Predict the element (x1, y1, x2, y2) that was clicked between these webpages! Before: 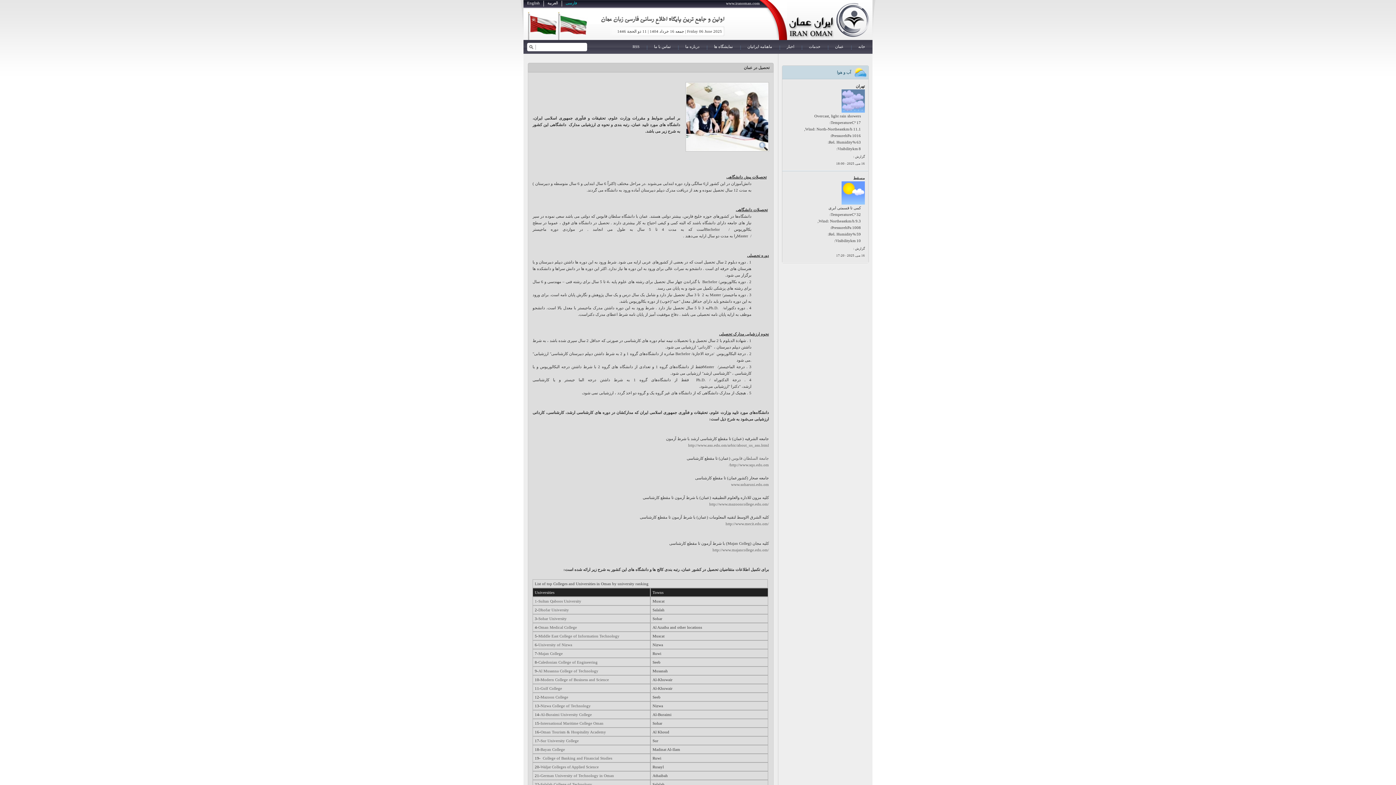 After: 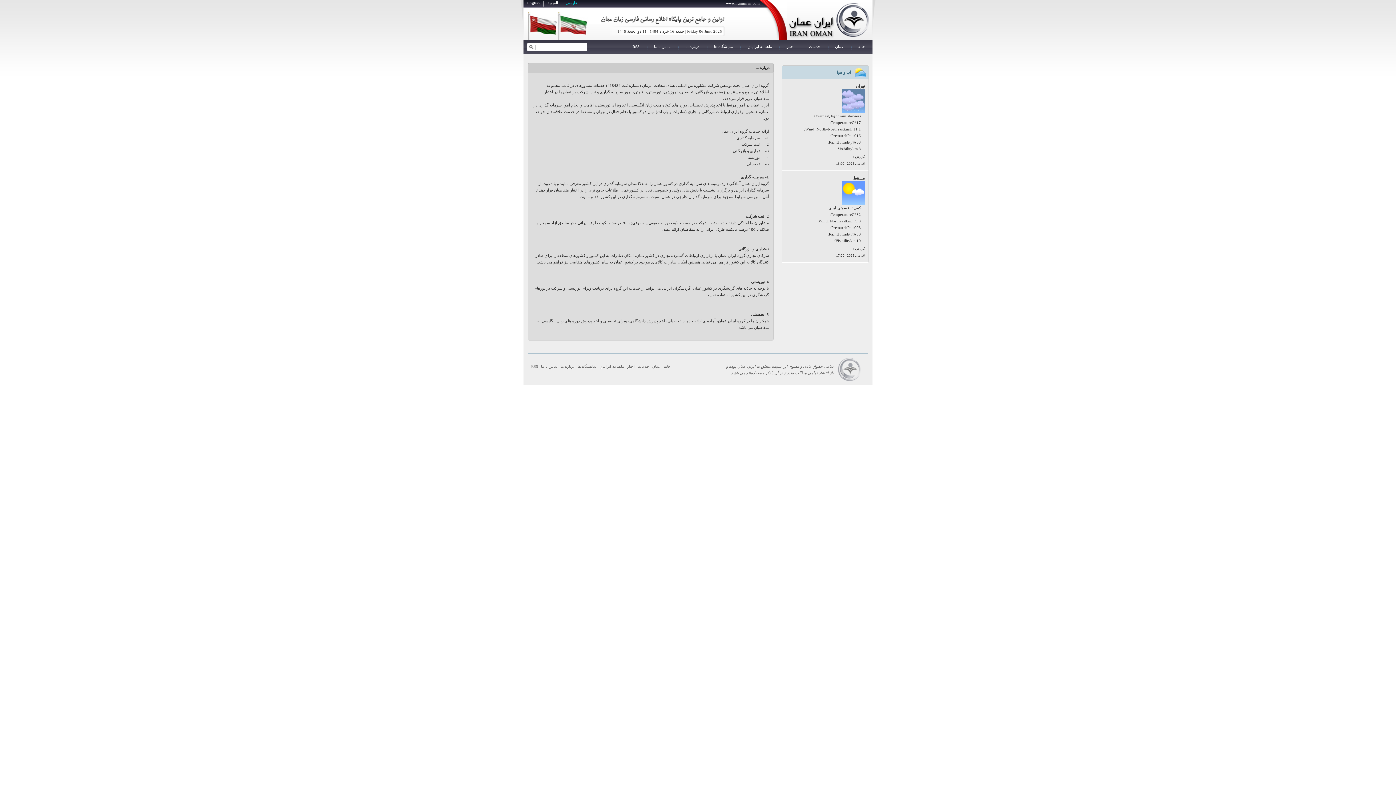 Action: label: درباره ما bbox: (678, 40, 706, 53)